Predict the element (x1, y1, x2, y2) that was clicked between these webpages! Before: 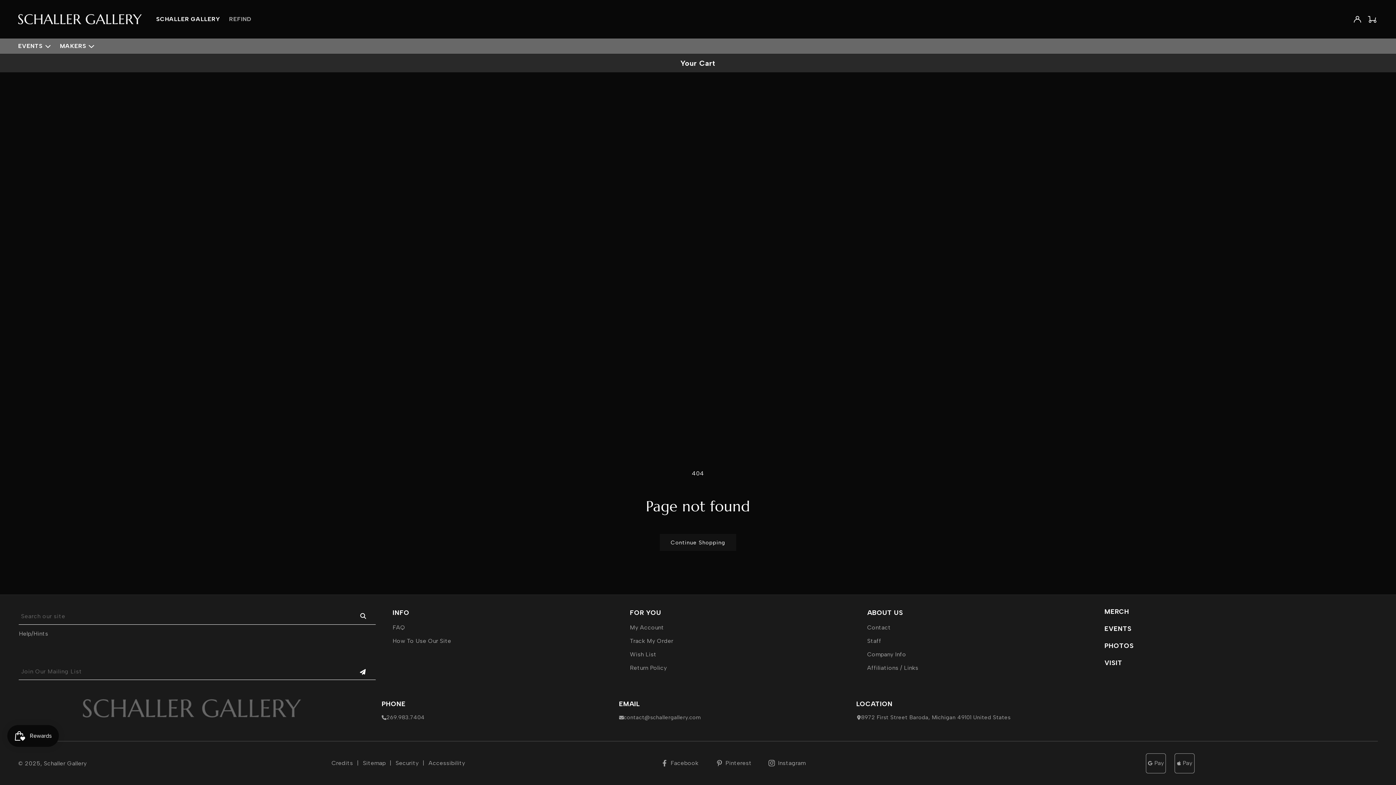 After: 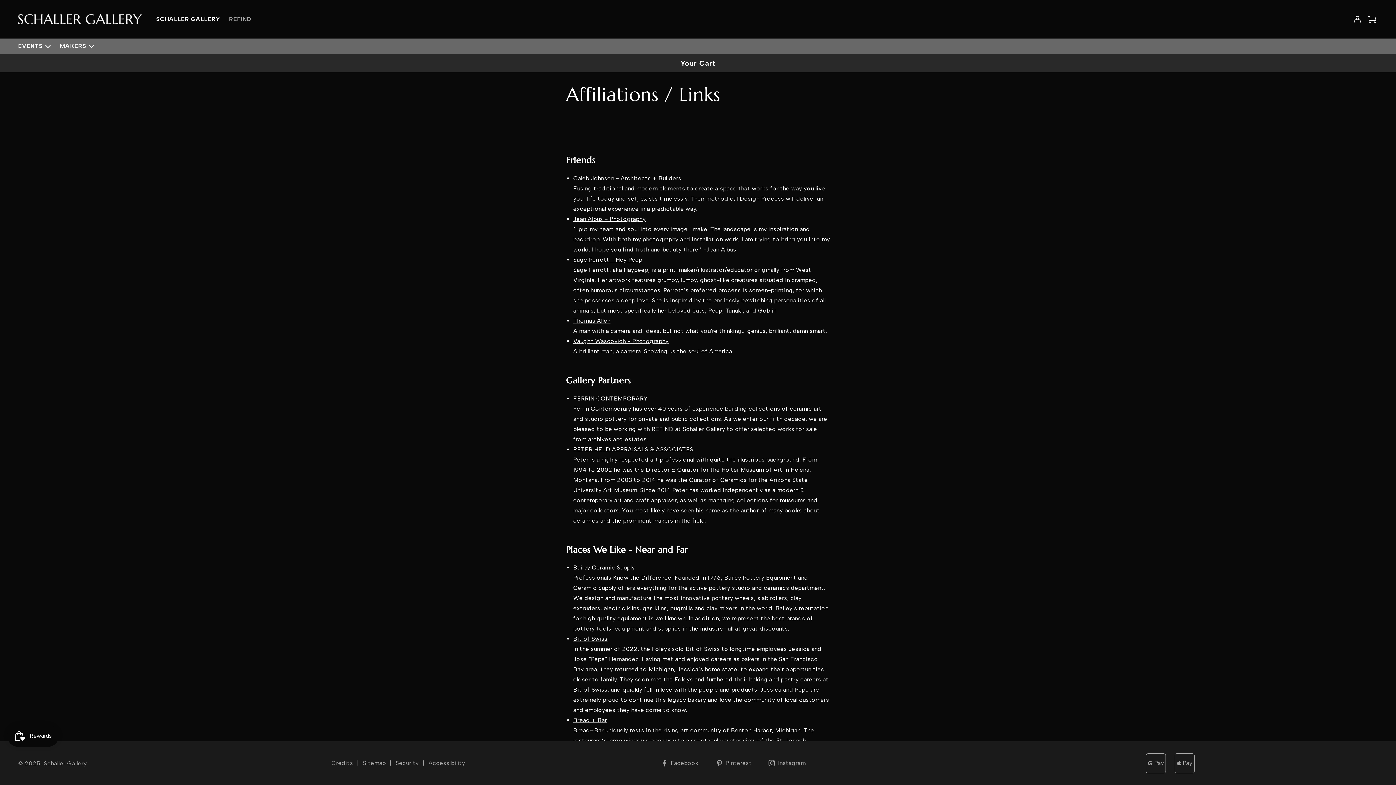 Action: bbox: (867, 661, 918, 674) label: Affiliations / Links